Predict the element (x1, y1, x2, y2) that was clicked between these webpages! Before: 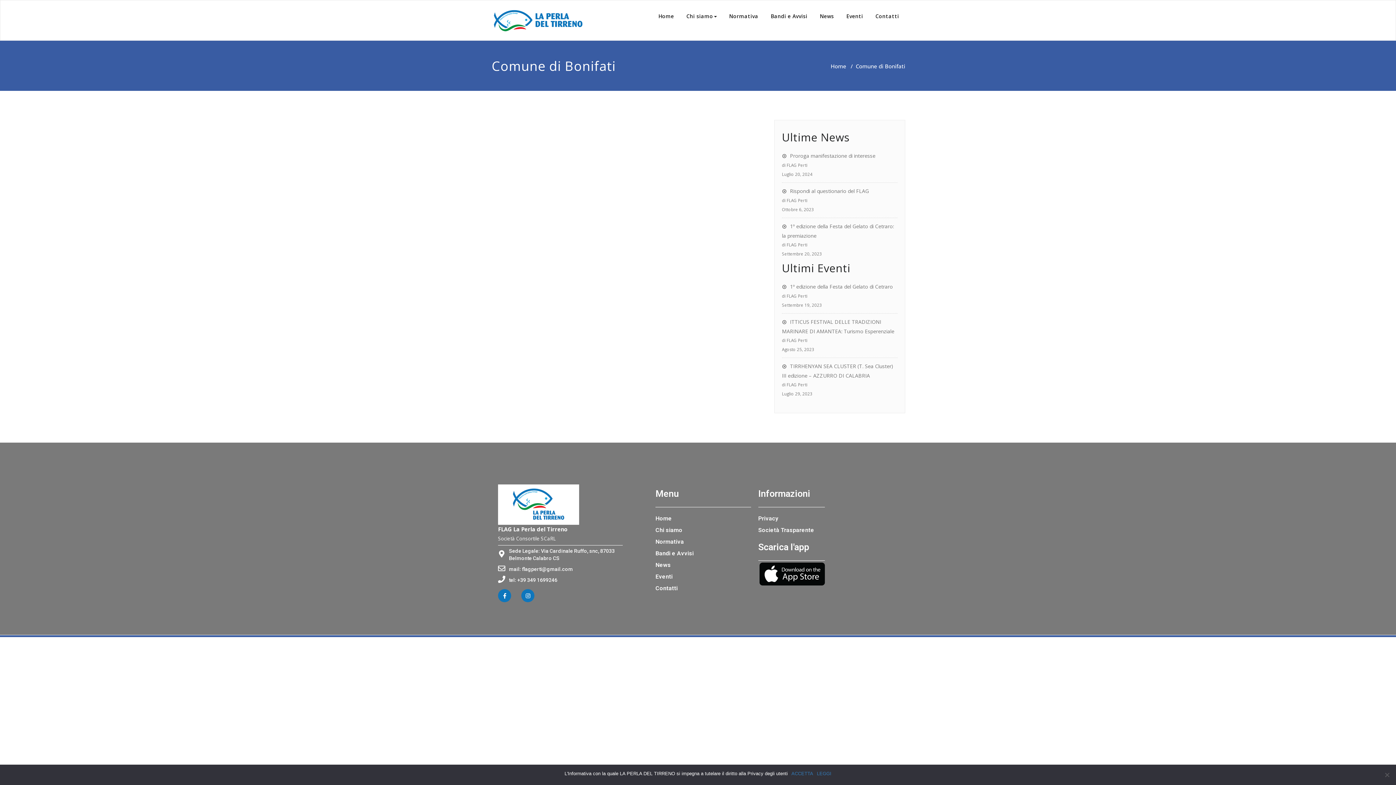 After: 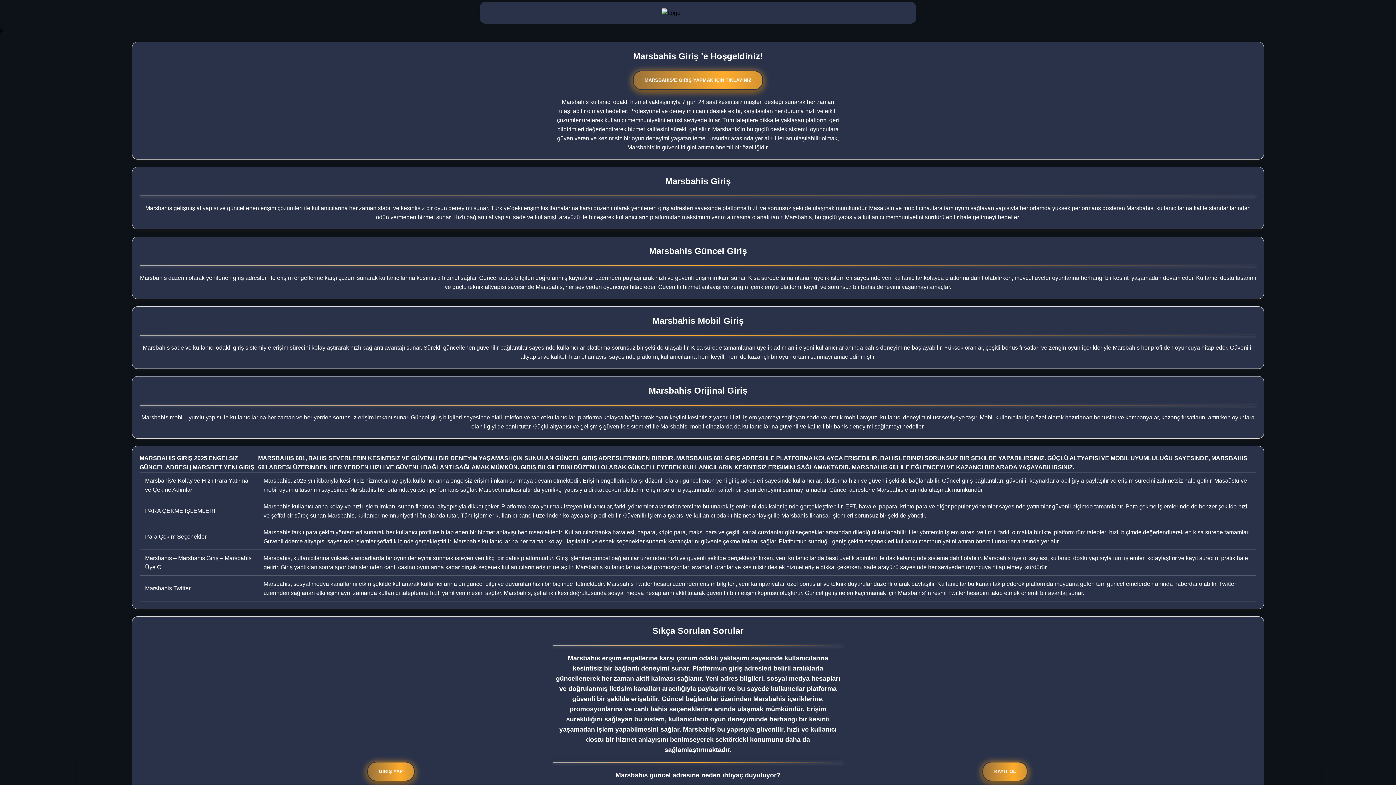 Action: bbox: (498, 484, 623, 525)